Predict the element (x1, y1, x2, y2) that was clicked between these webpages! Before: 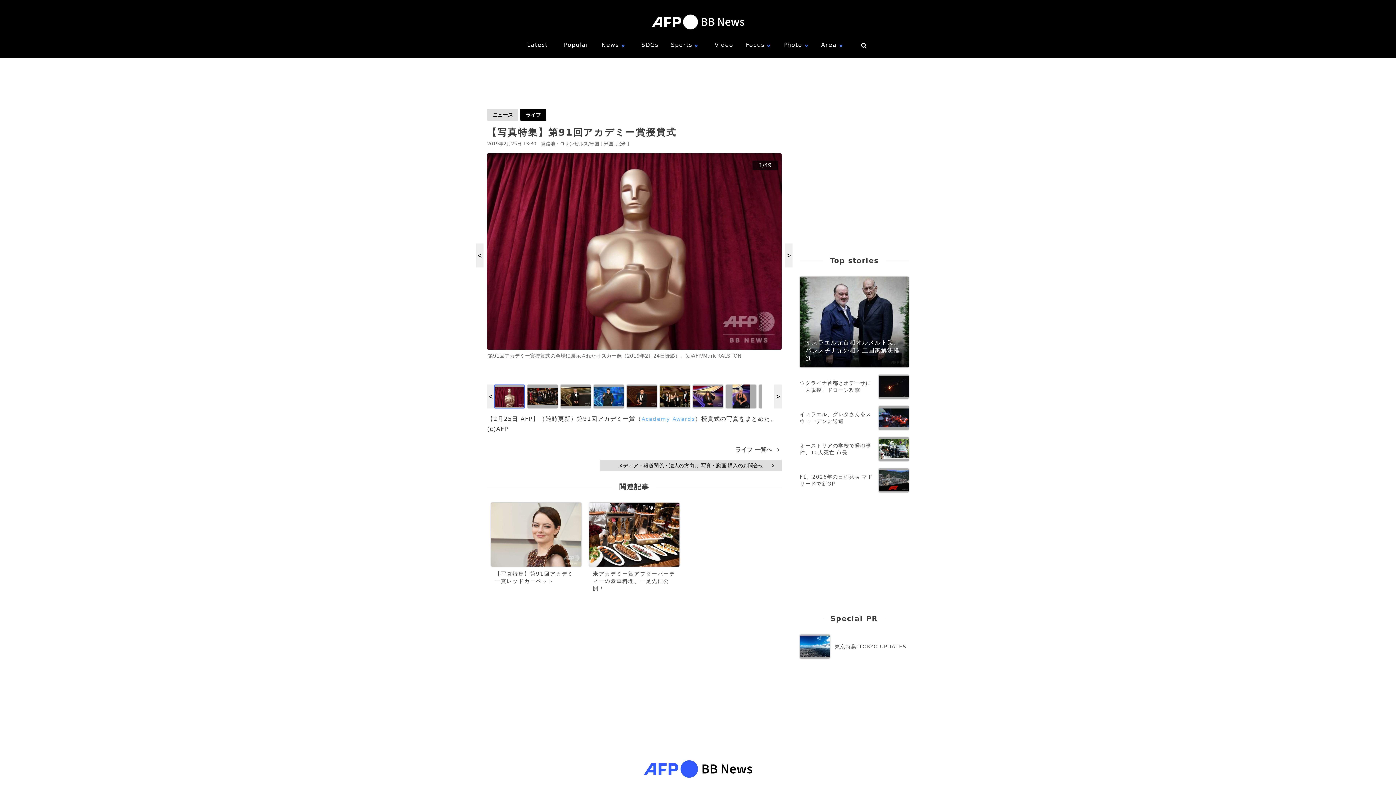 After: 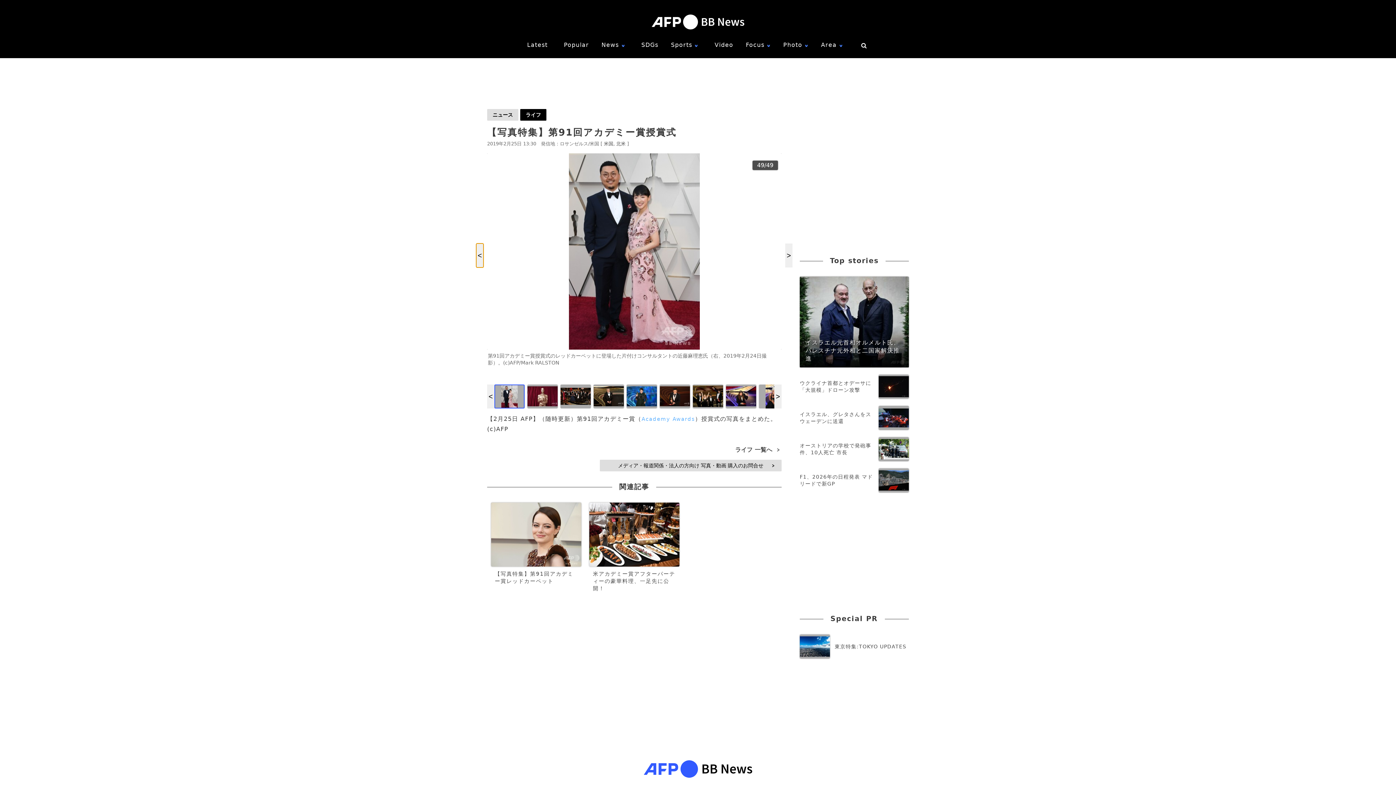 Action: label: Previous bbox: (476, 243, 483, 267)